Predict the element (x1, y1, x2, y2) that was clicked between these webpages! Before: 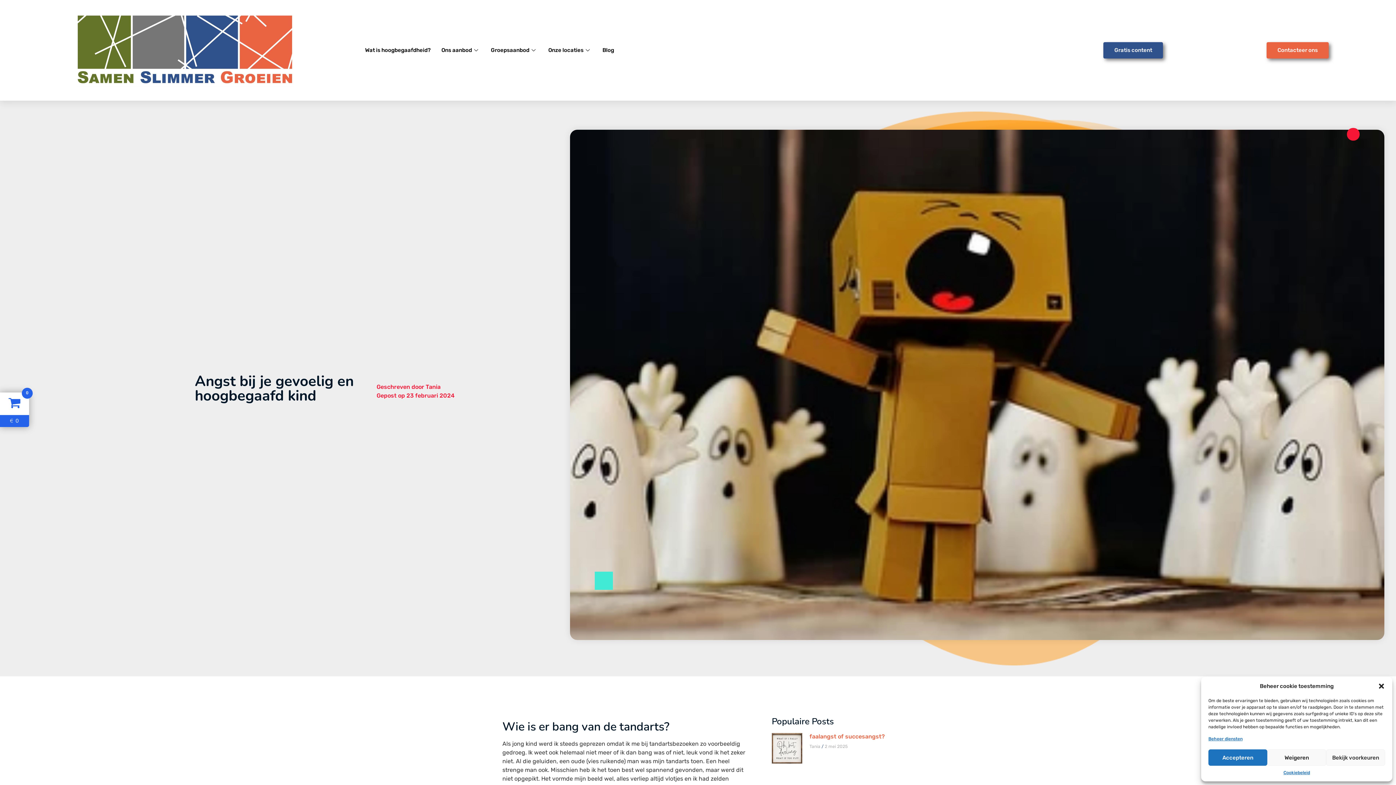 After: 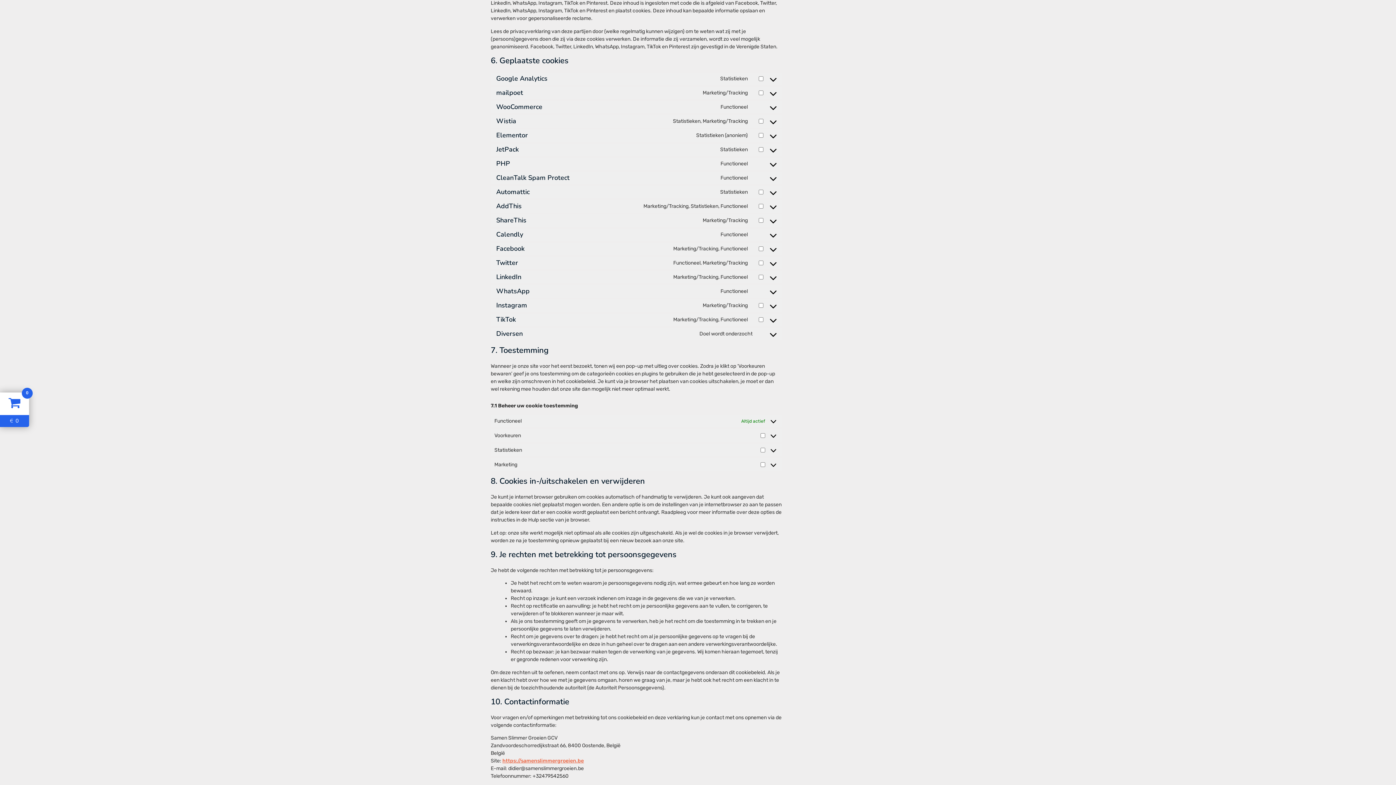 Action: bbox: (1208, 736, 1242, 742) label: Beheer diensten